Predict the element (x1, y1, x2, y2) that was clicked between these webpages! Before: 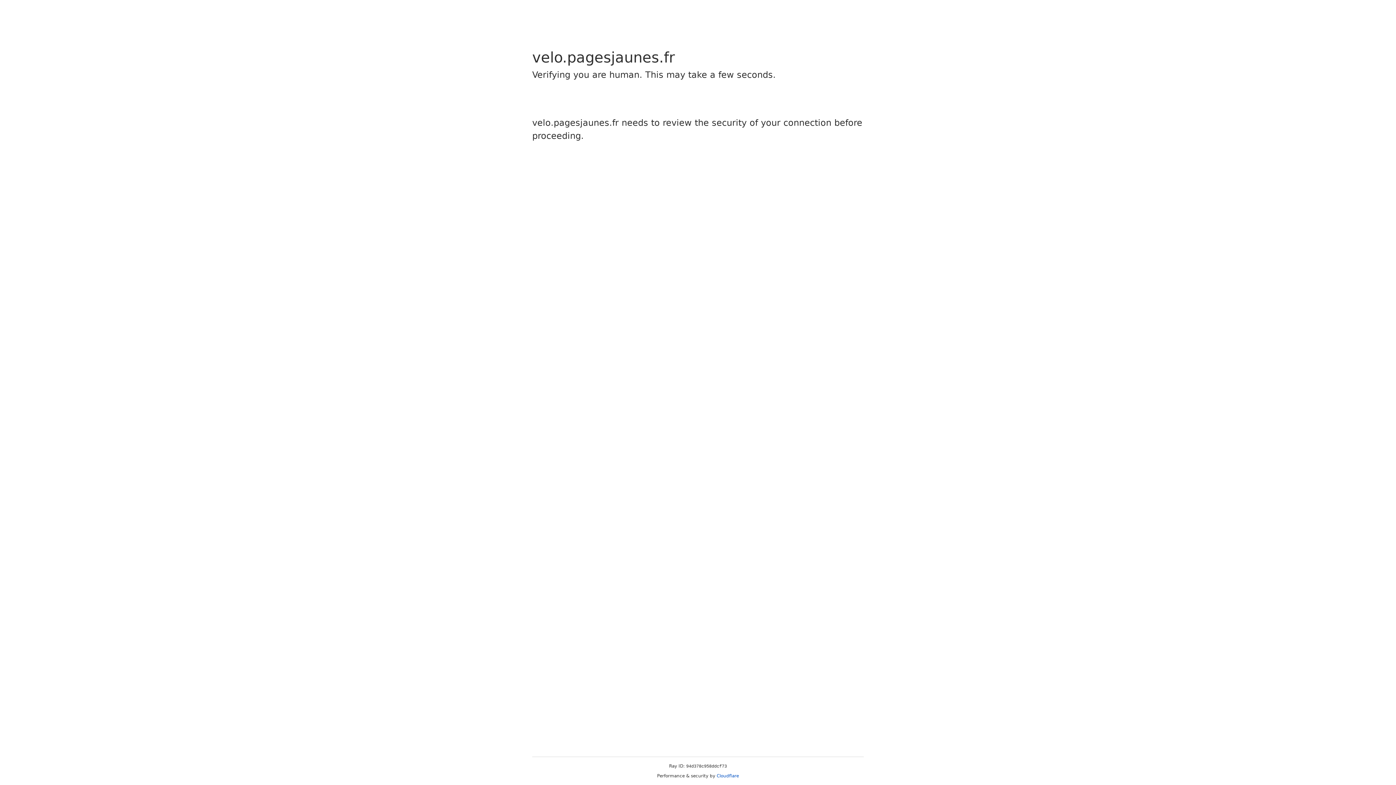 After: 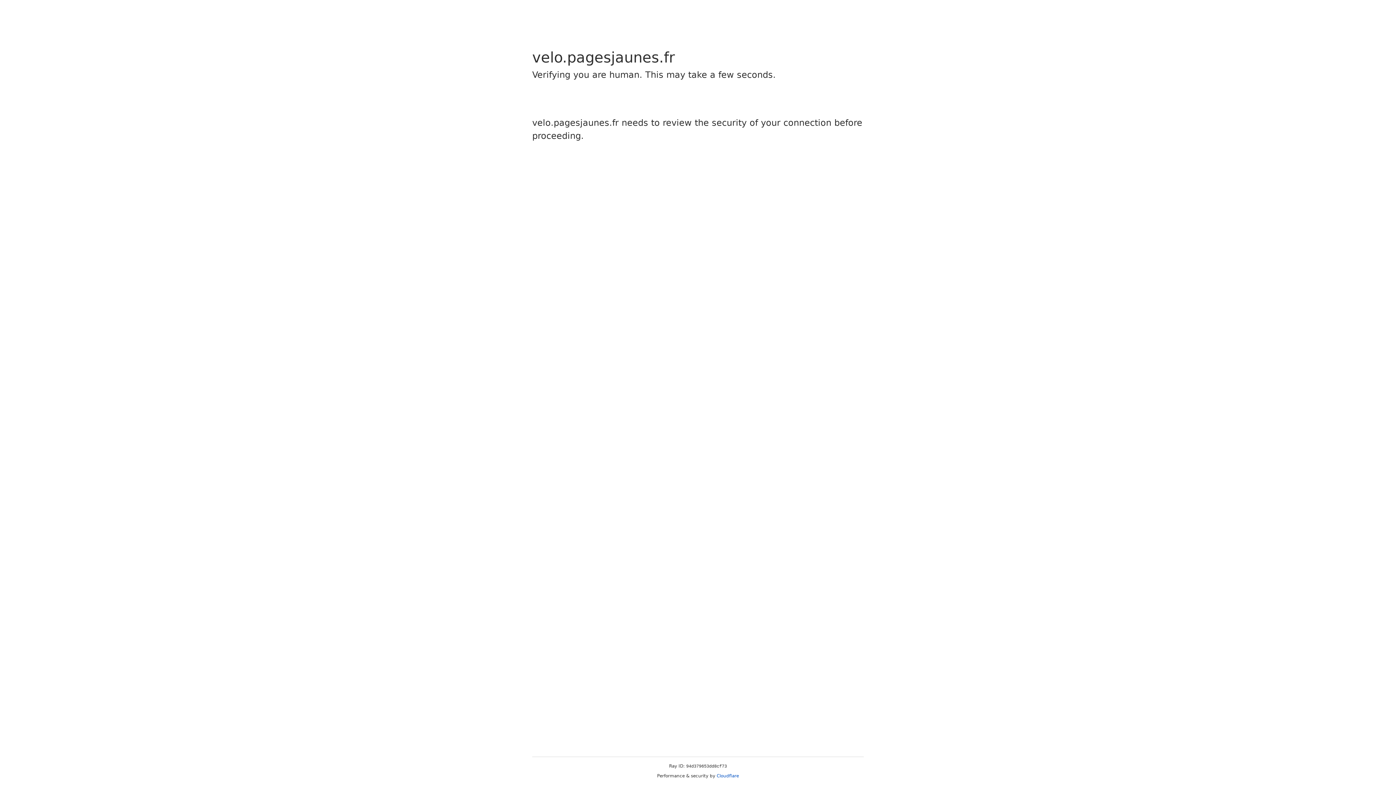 Action: bbox: (716, 773, 739, 778) label: Cloudflare